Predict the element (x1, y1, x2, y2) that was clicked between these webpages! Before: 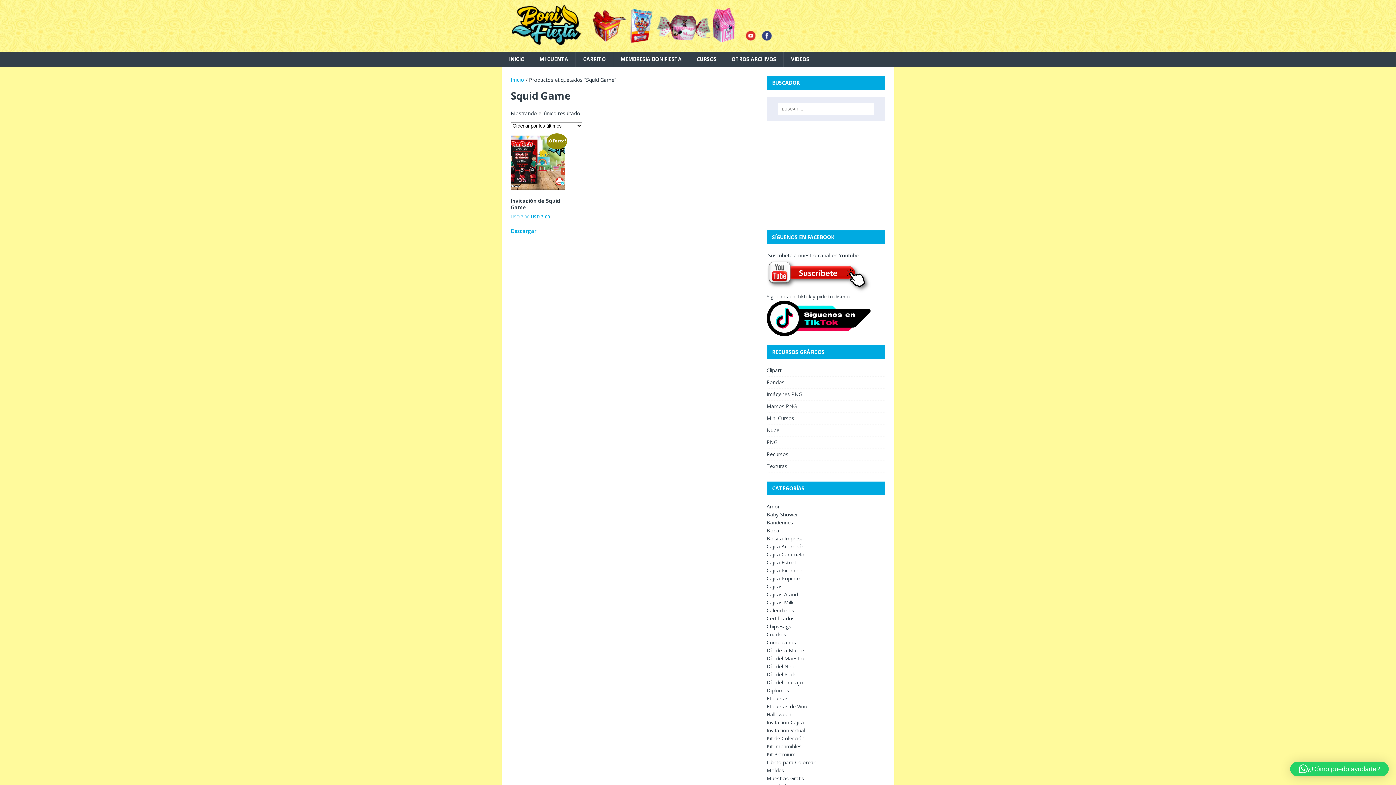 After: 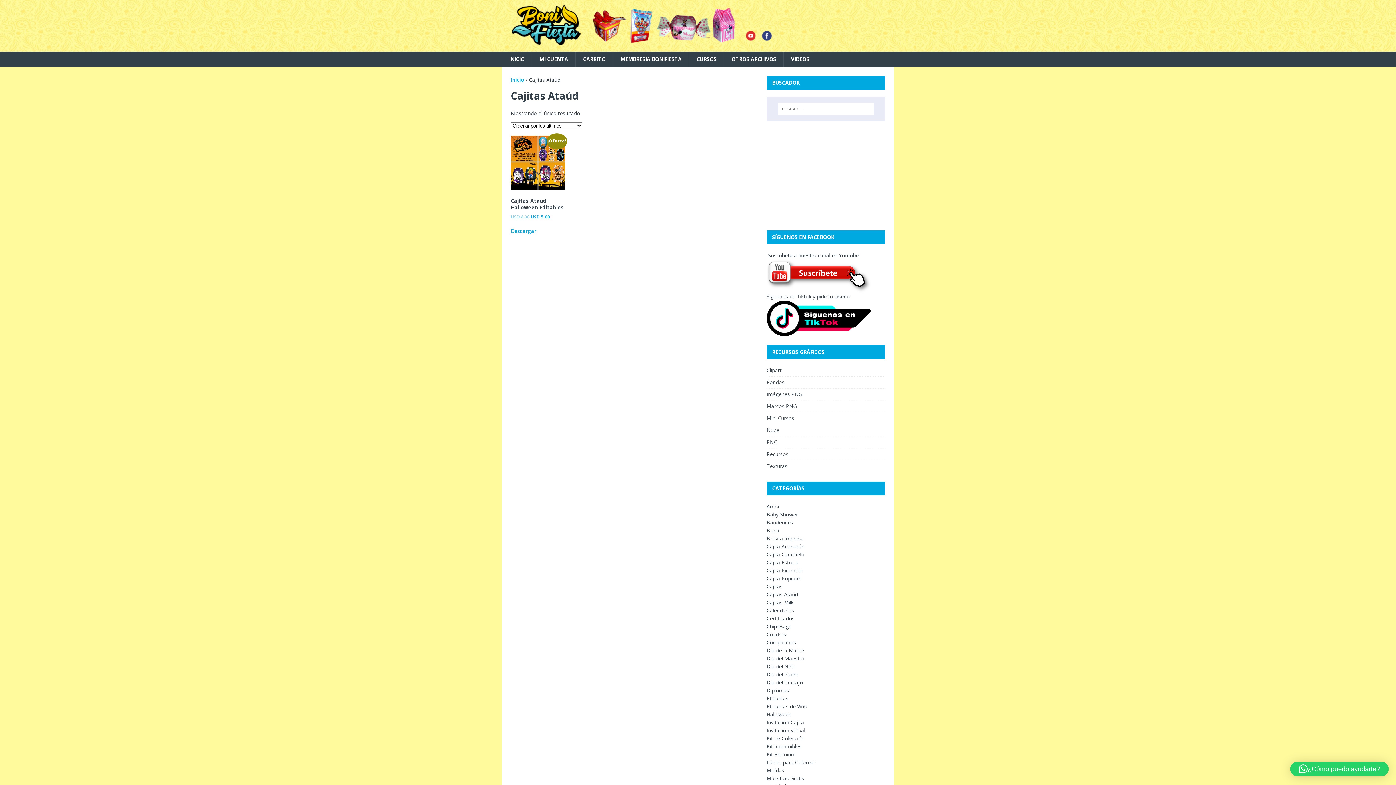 Action: bbox: (766, 591, 798, 598) label: Cajitas Ataúd